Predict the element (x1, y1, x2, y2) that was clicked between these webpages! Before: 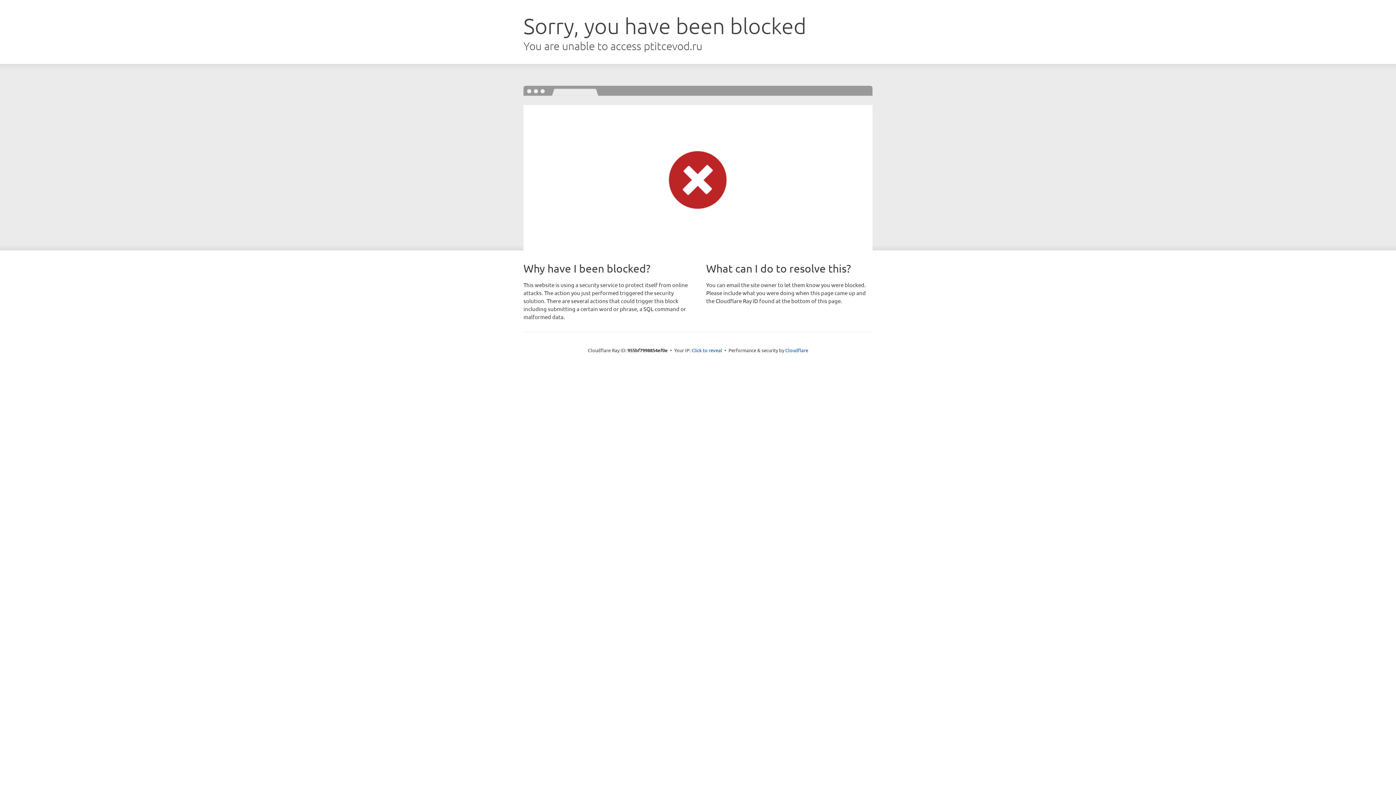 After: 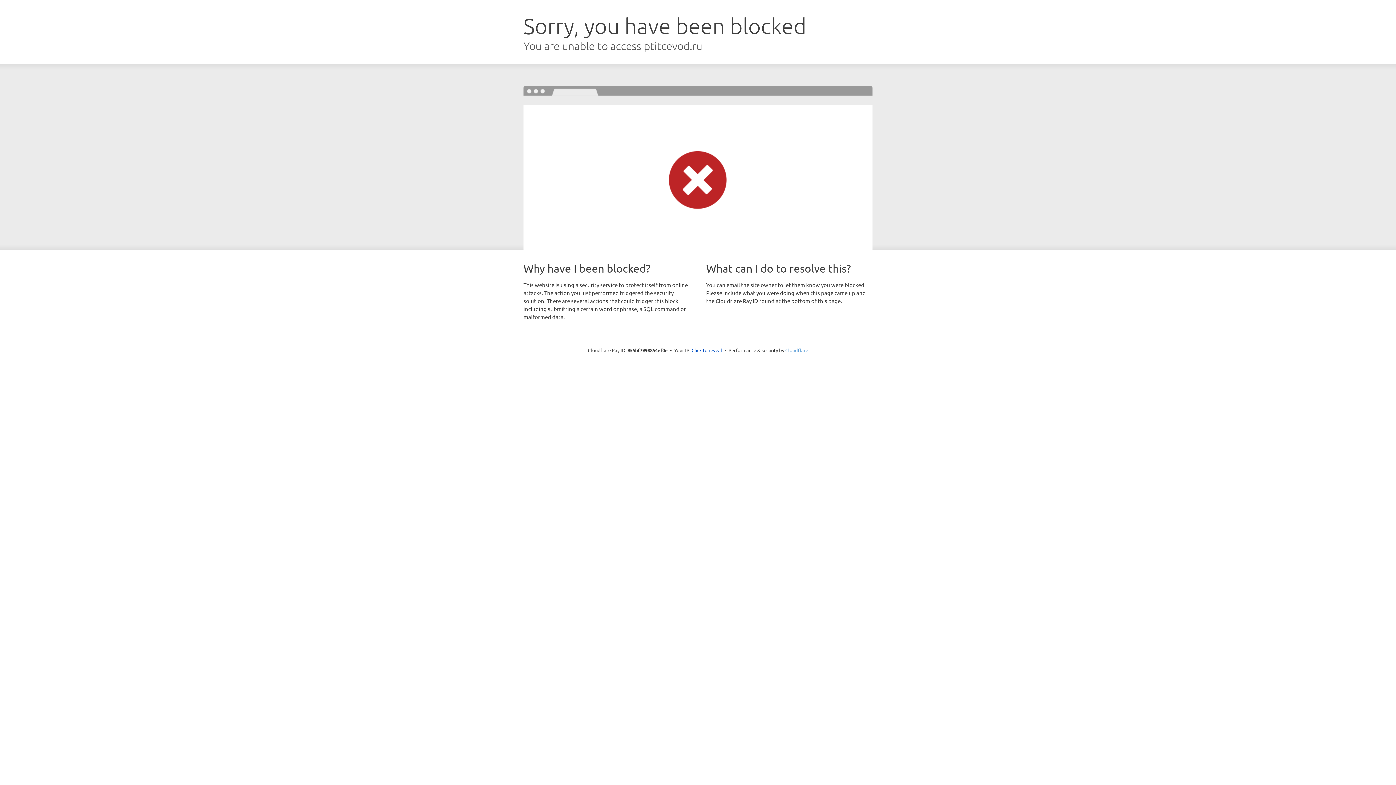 Action: bbox: (785, 347, 808, 353) label: Cloudflare